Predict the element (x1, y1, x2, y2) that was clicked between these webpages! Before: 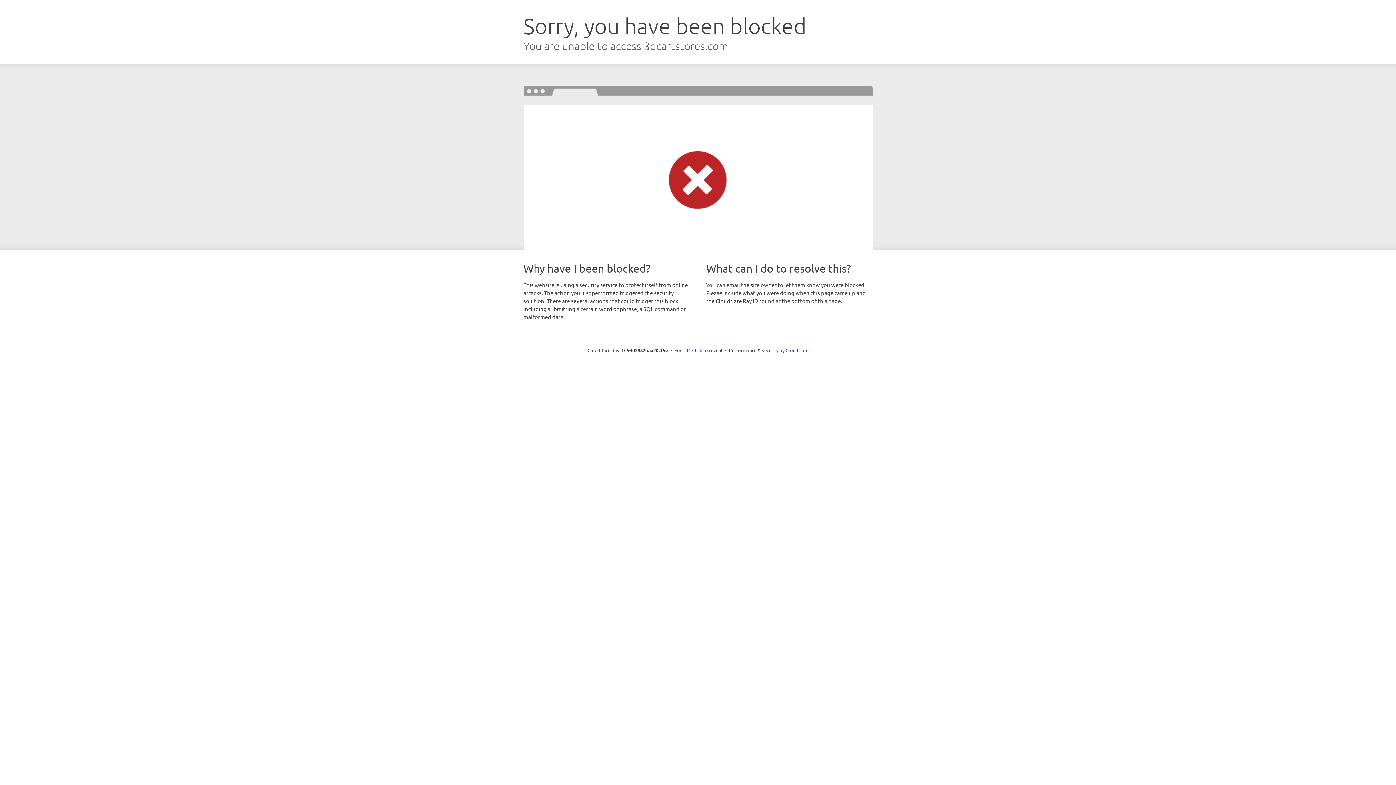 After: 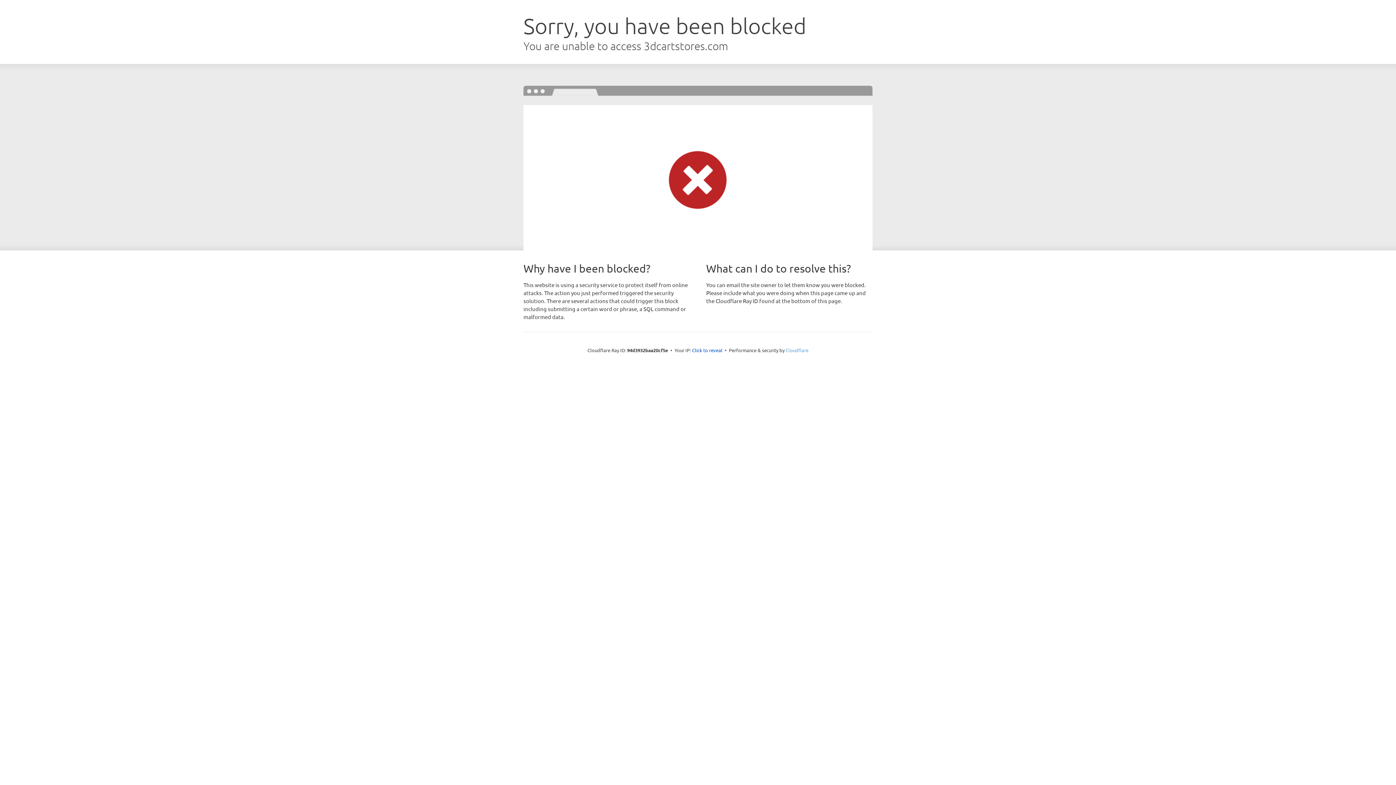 Action: label: Cloudflare bbox: (785, 347, 808, 353)